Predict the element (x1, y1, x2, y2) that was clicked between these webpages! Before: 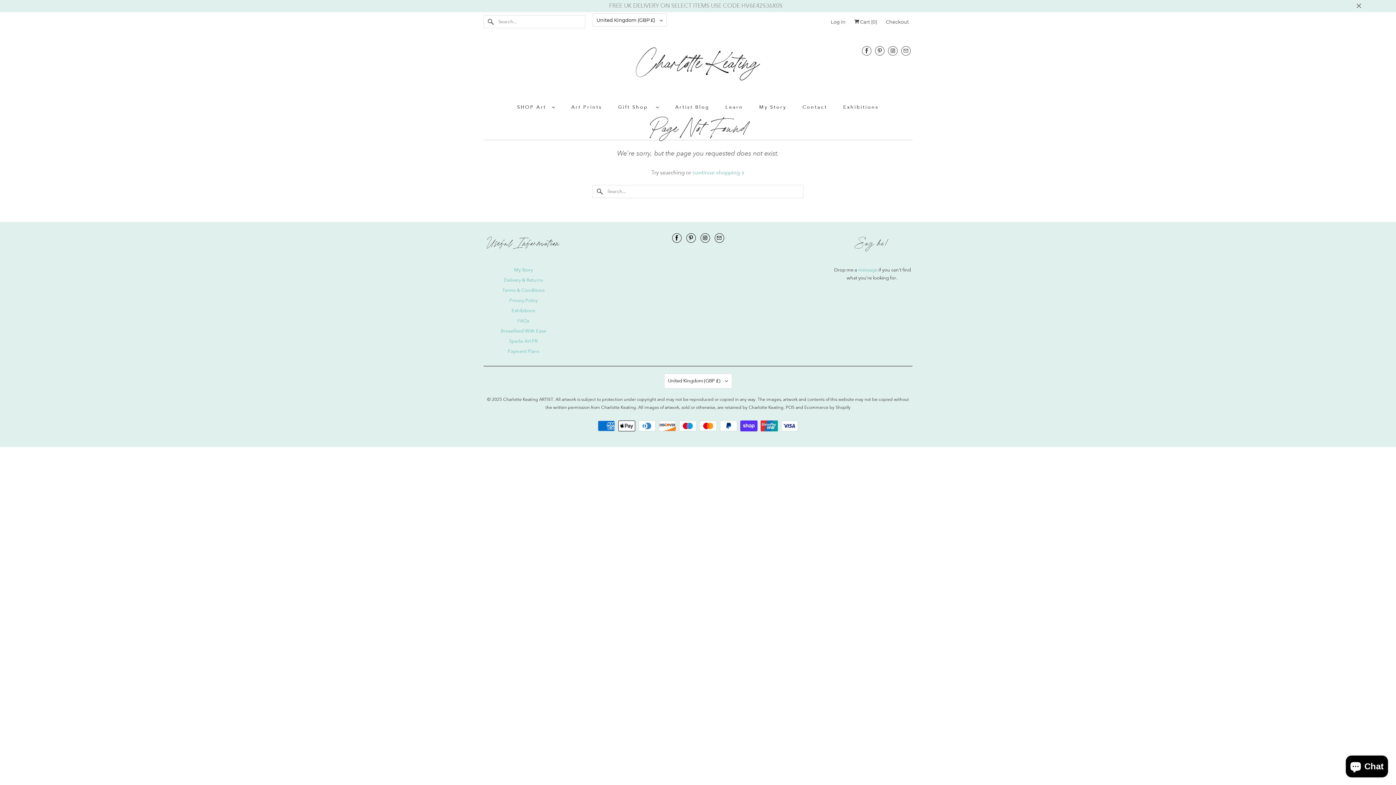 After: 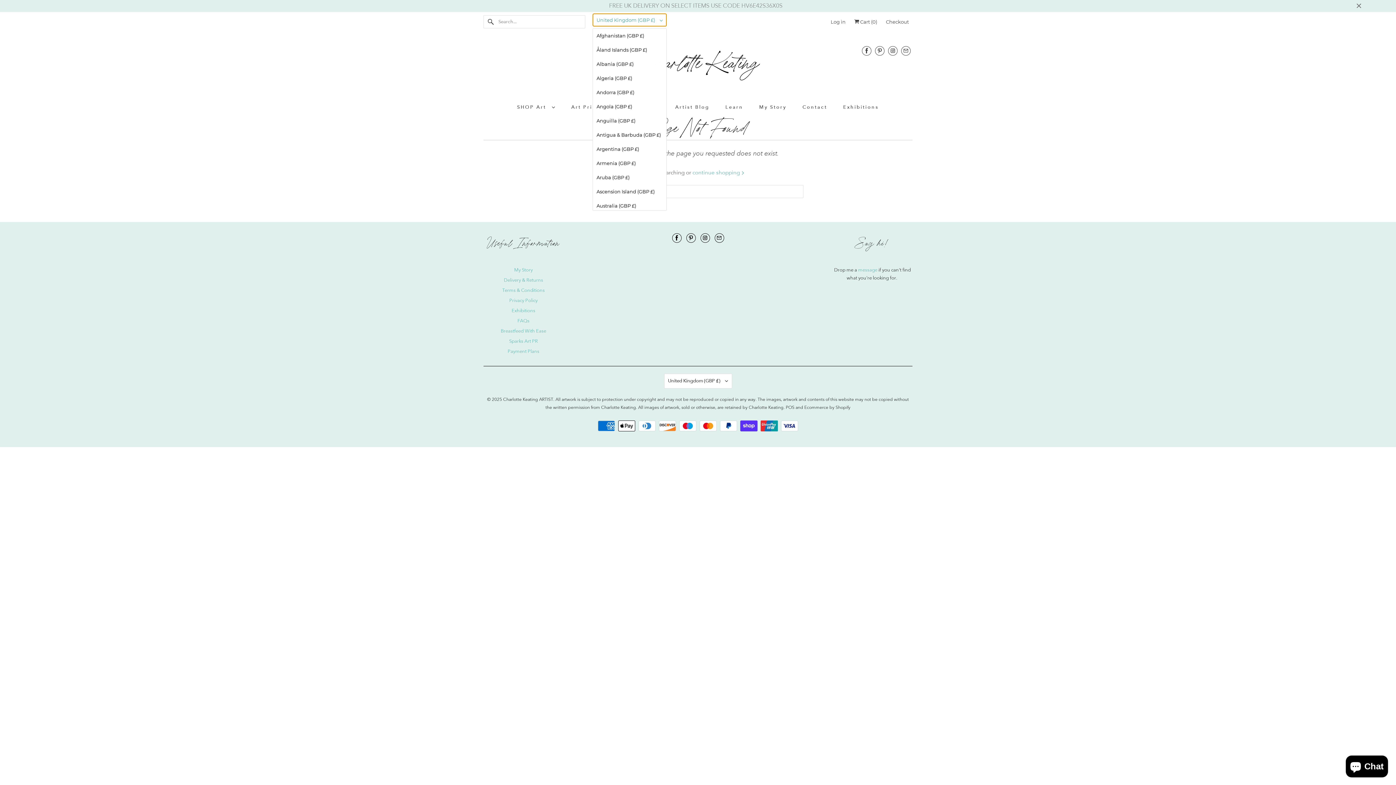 Action: bbox: (592, 13, 666, 26) label: United Kingdom (GBP £) 